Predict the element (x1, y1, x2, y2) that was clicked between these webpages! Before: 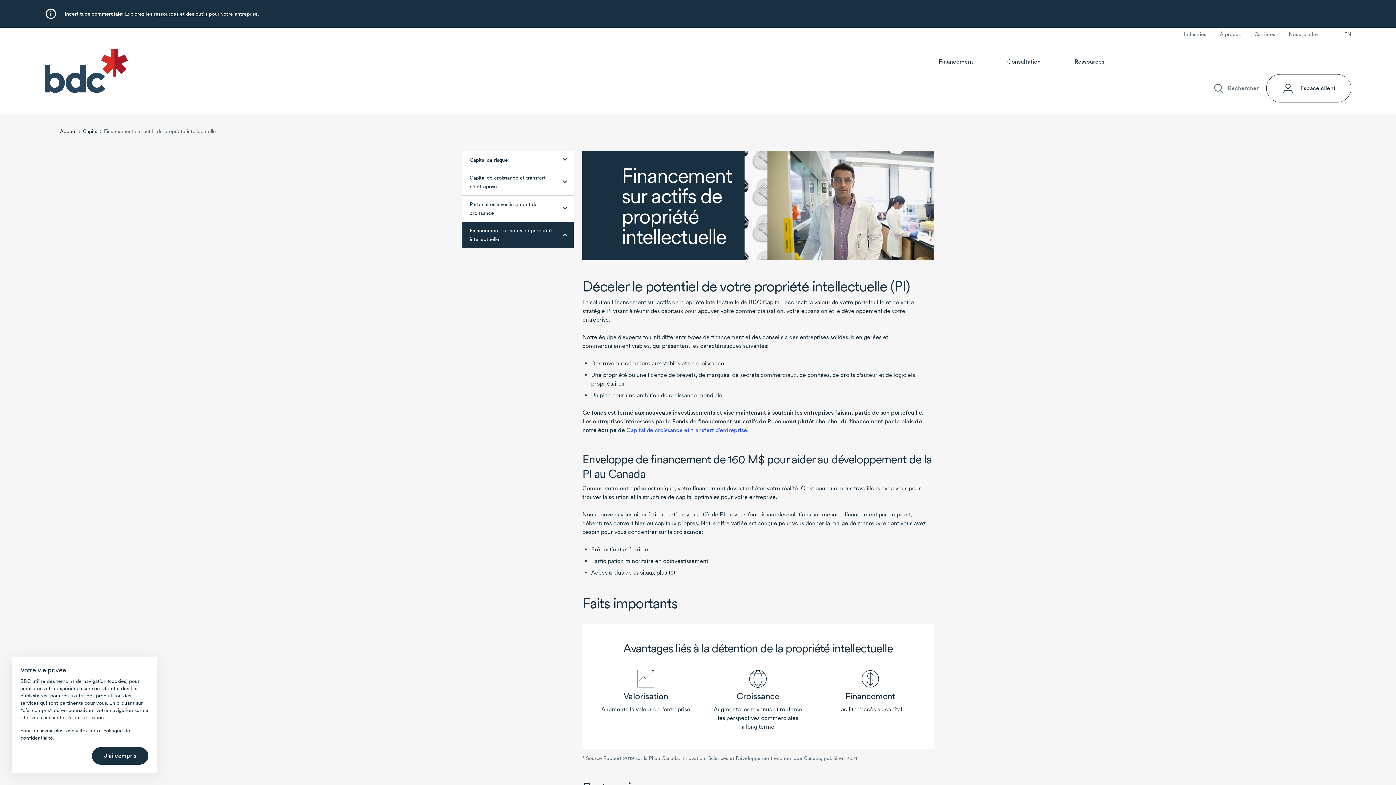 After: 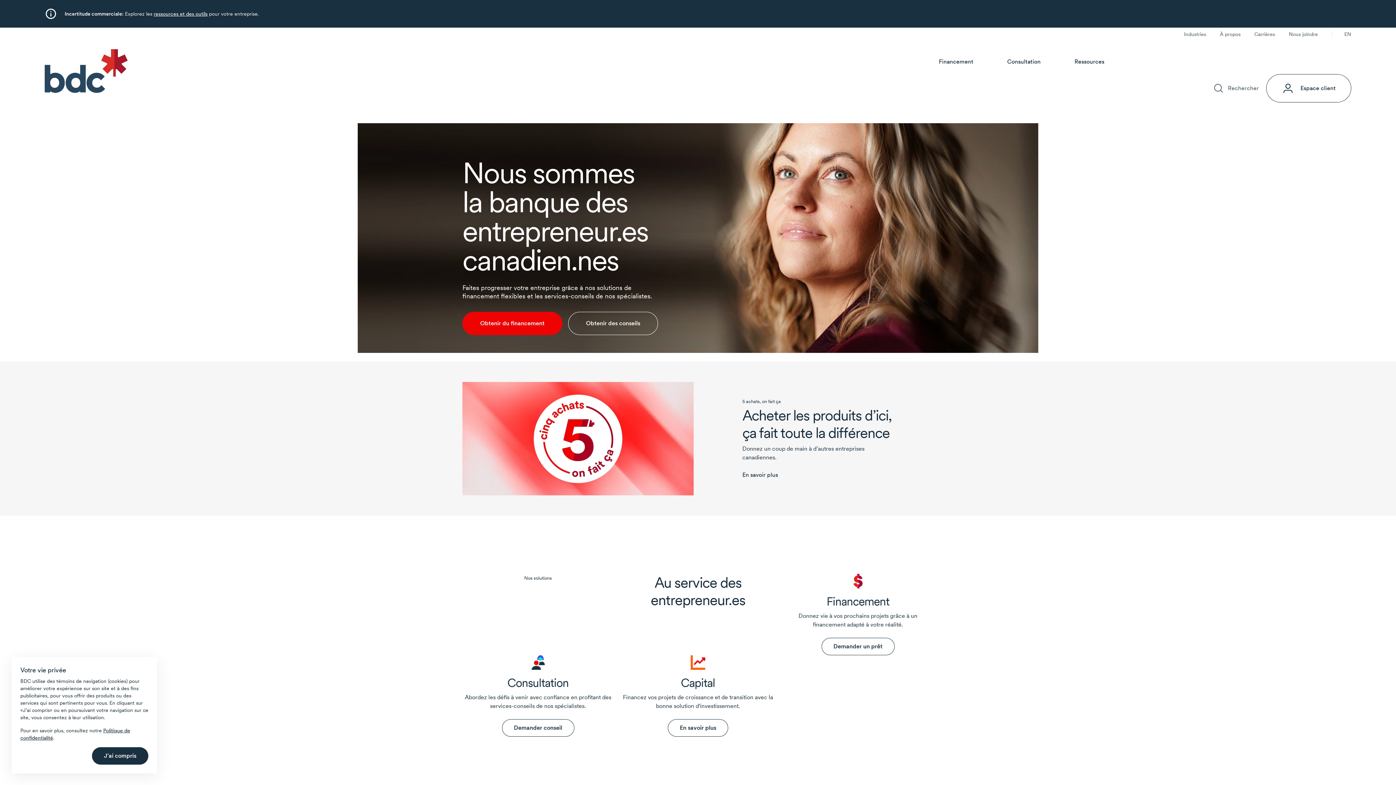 Action: label: Accueil bbox: (59, 128, 77, 134)